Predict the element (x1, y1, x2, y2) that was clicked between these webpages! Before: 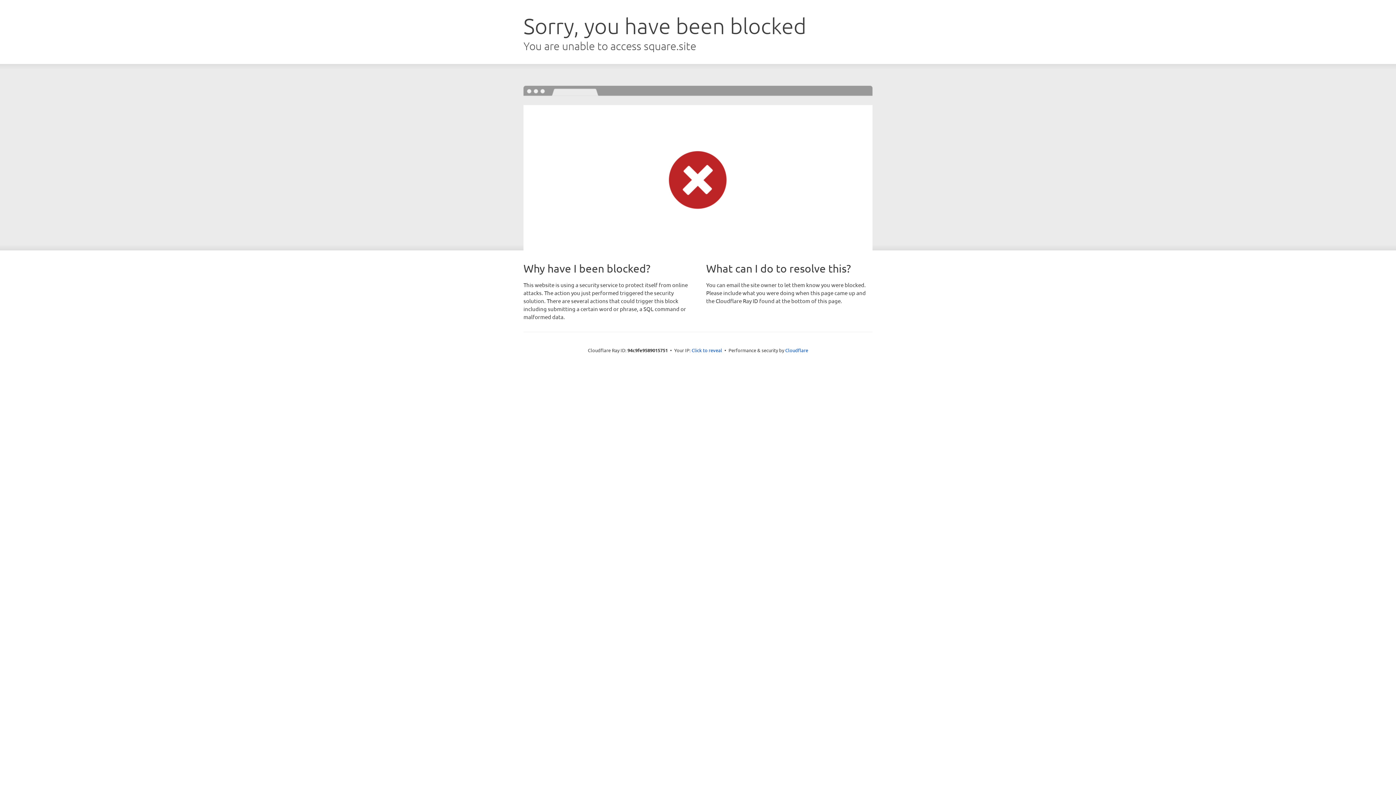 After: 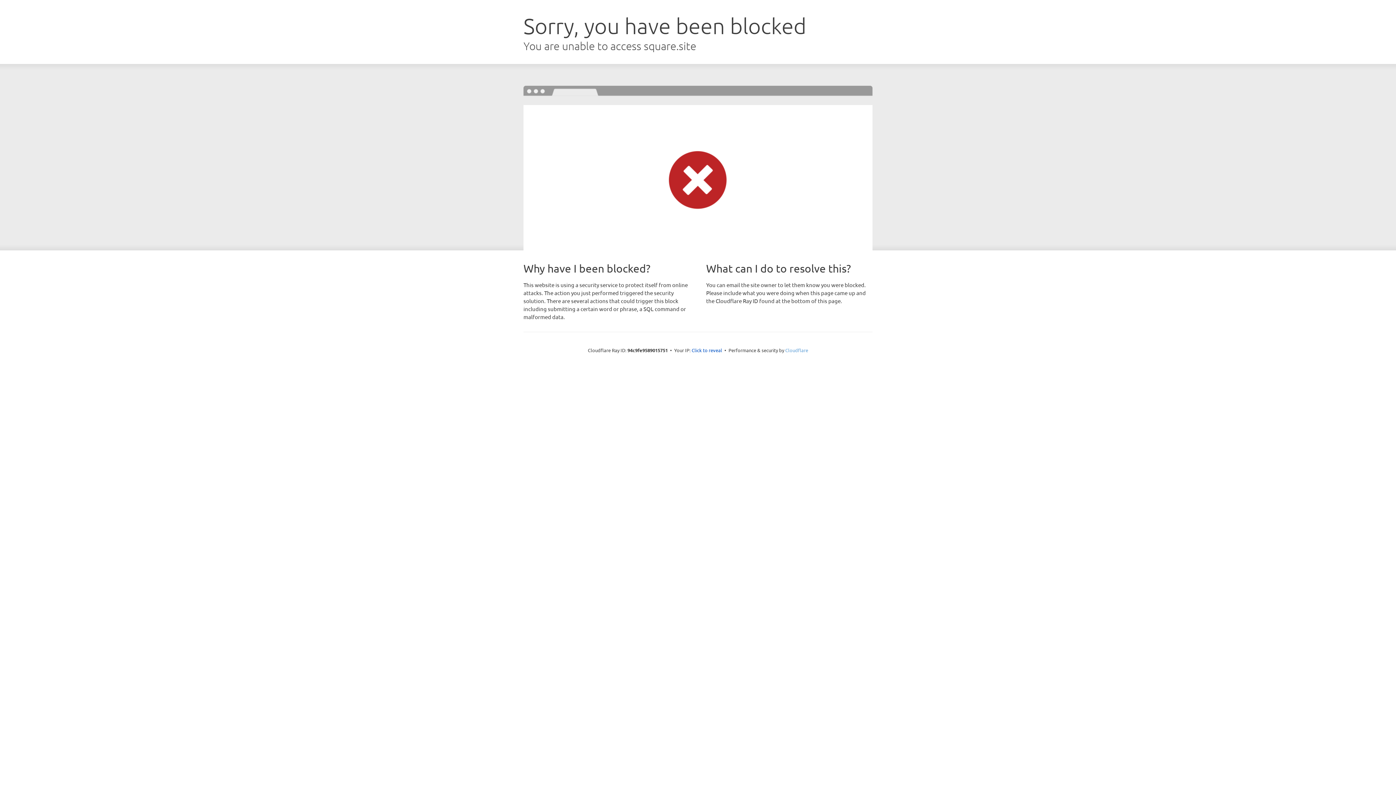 Action: bbox: (785, 347, 808, 353) label: Cloudflare